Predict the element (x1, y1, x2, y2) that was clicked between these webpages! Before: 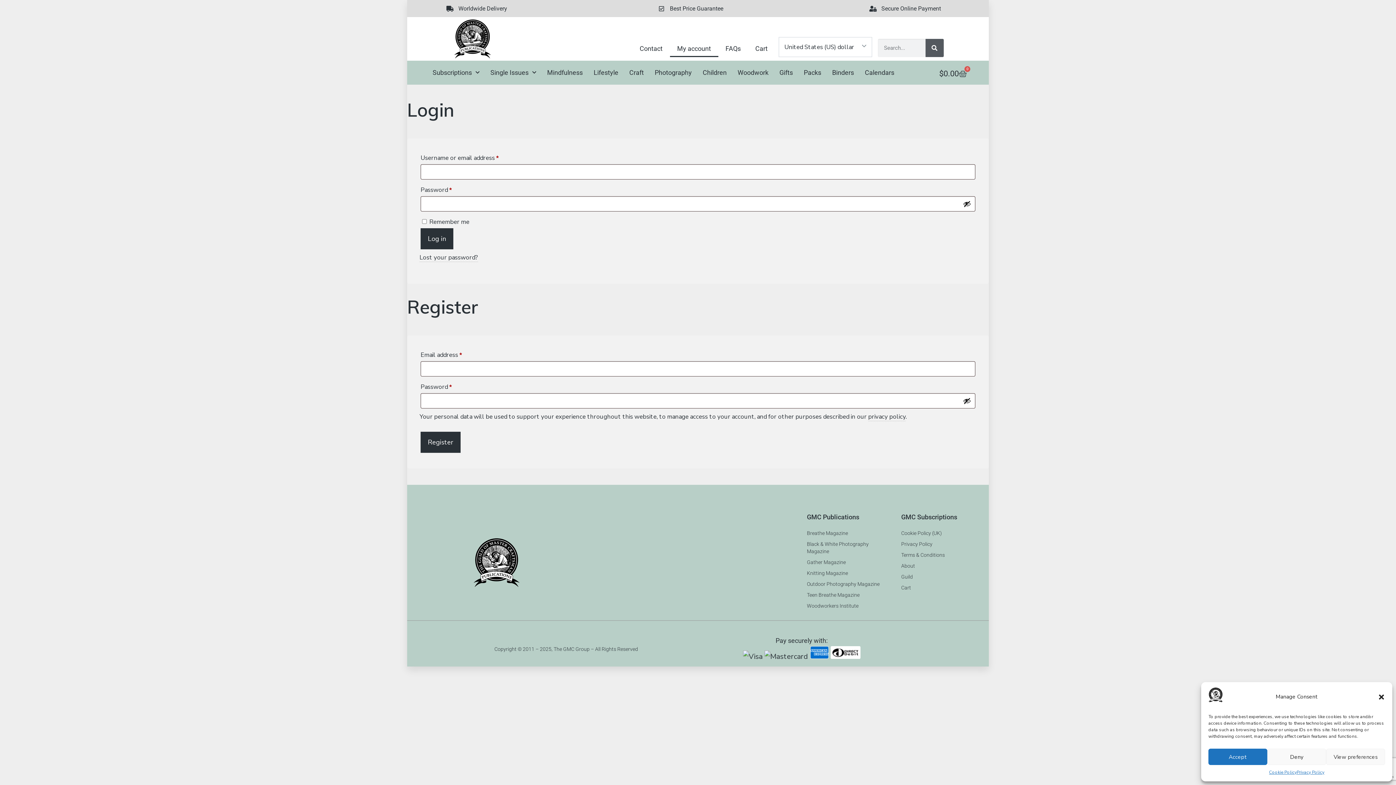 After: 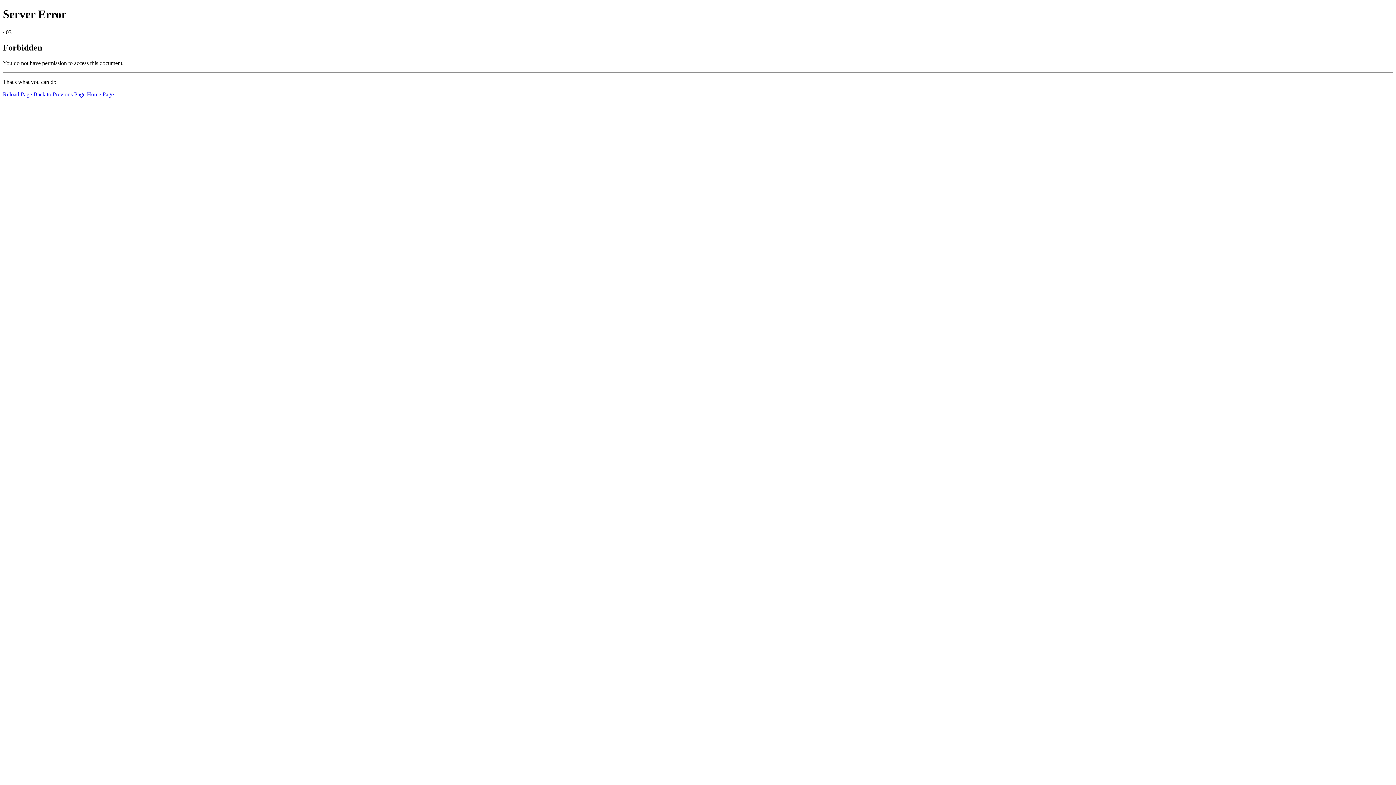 Action: label: Guild bbox: (901, 571, 983, 582)